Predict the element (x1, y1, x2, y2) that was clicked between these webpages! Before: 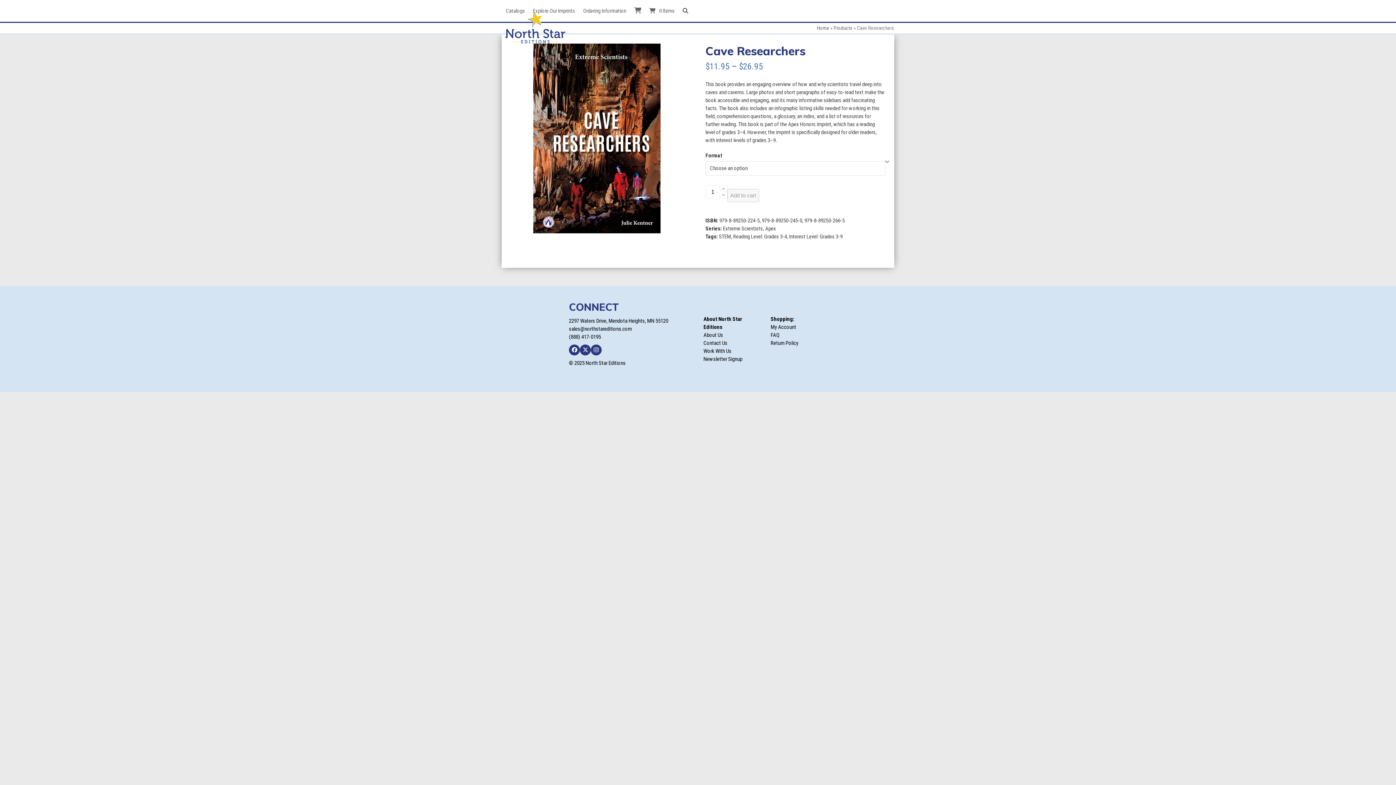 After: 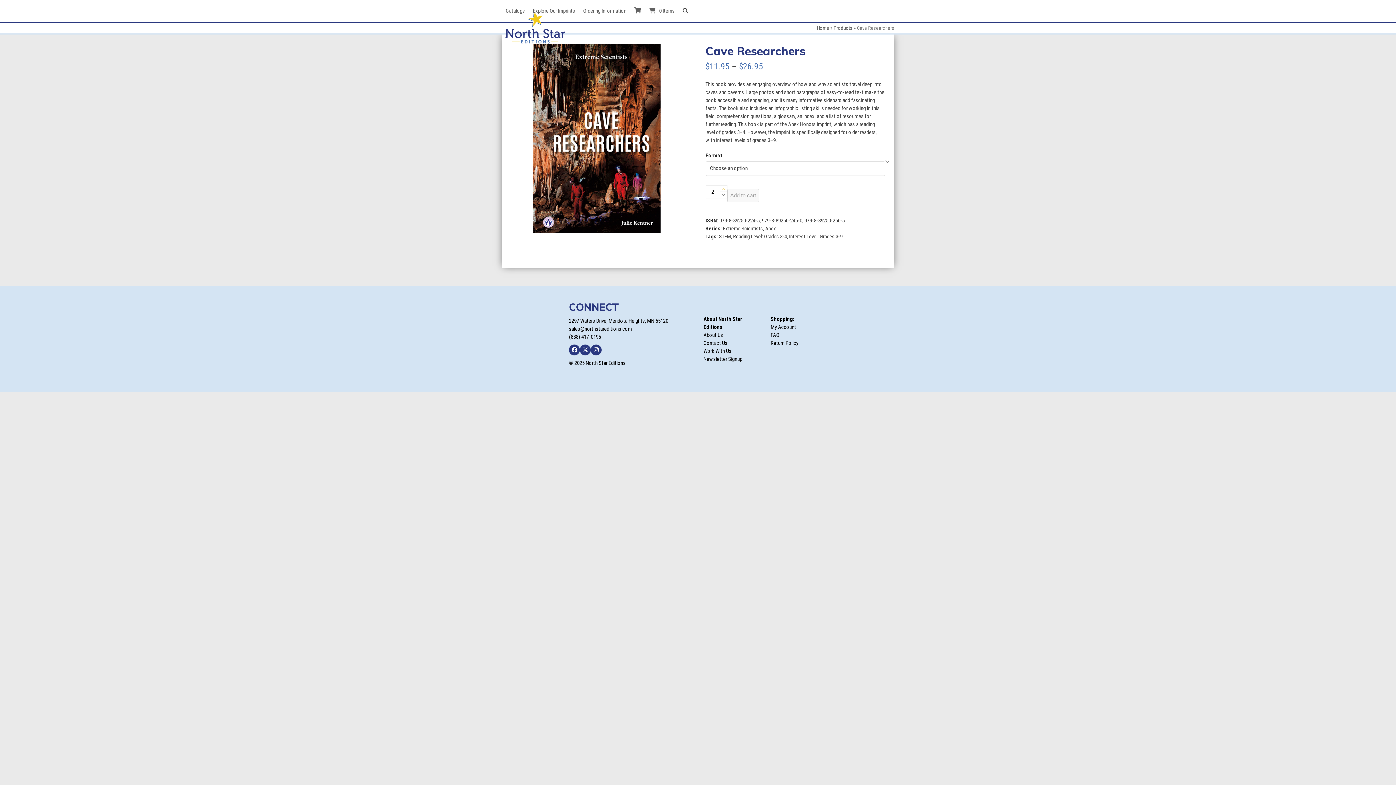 Action: bbox: (720, 185, 727, 192)